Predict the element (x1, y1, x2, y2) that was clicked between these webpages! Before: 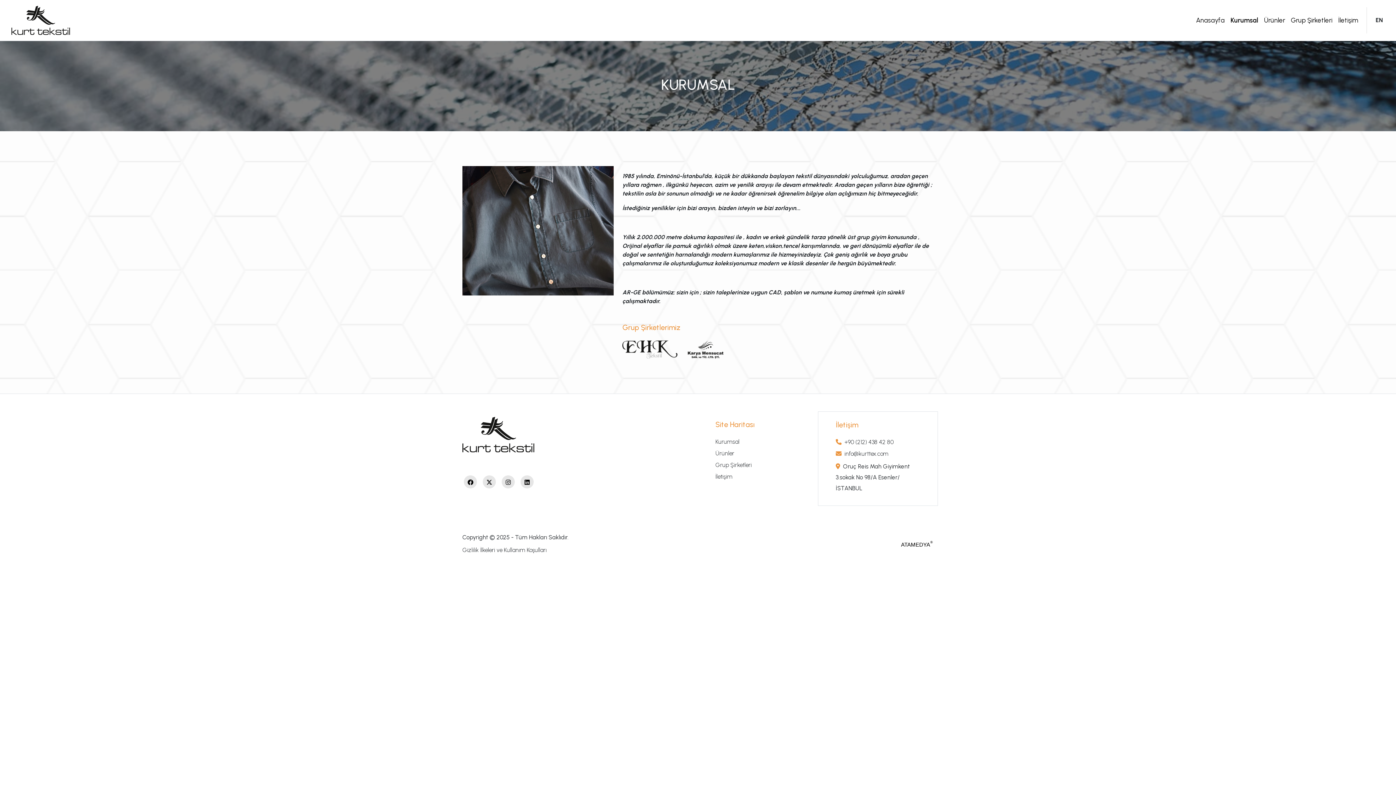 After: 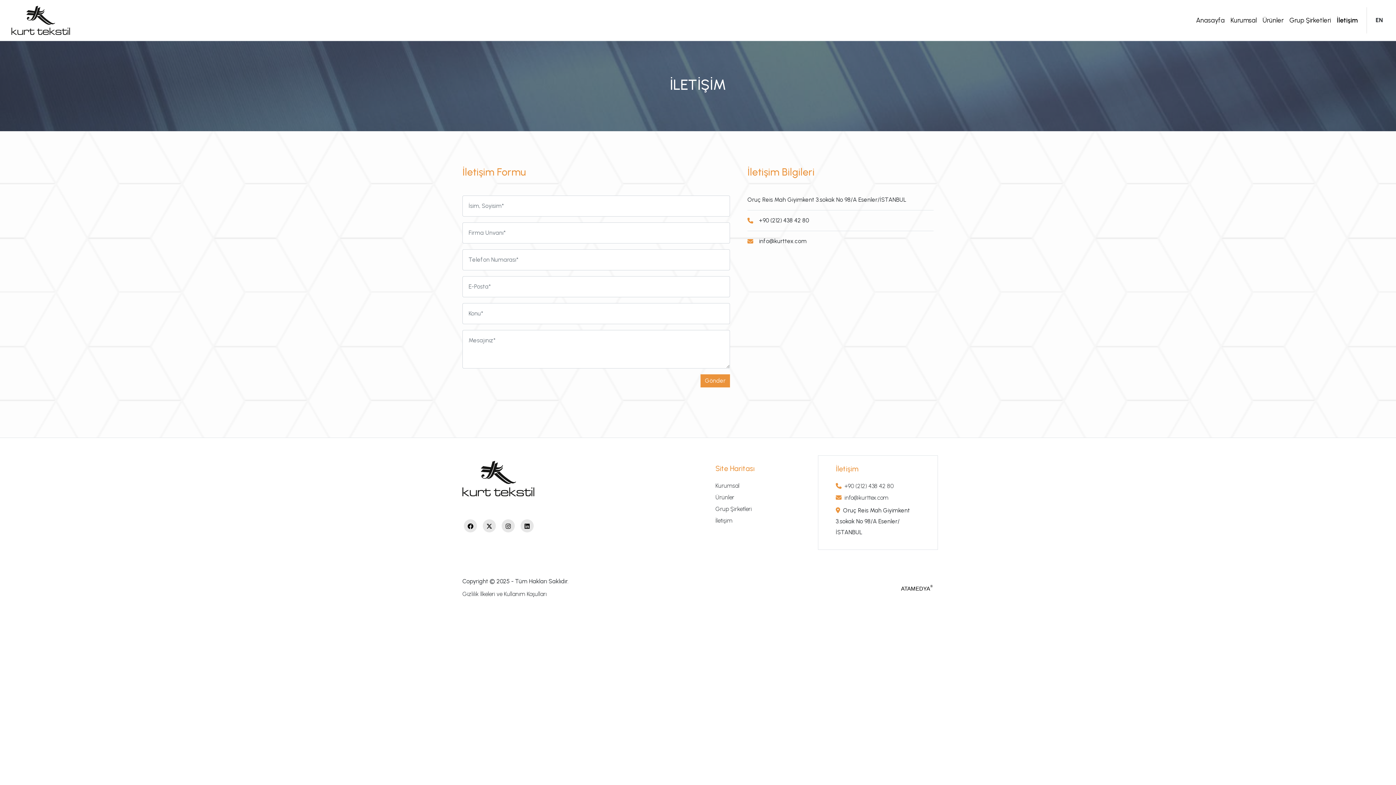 Action: label: İletişim bbox: (715, 472, 800, 481)